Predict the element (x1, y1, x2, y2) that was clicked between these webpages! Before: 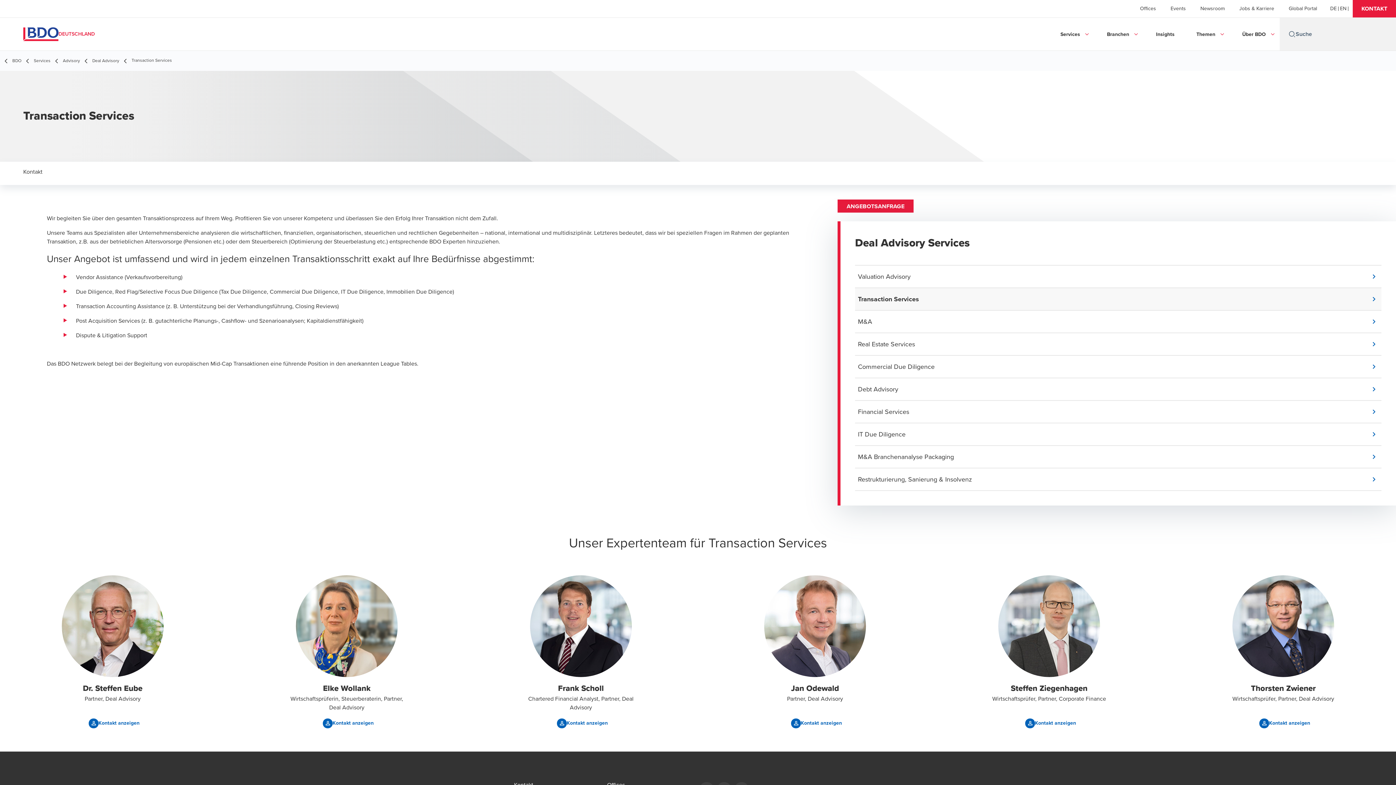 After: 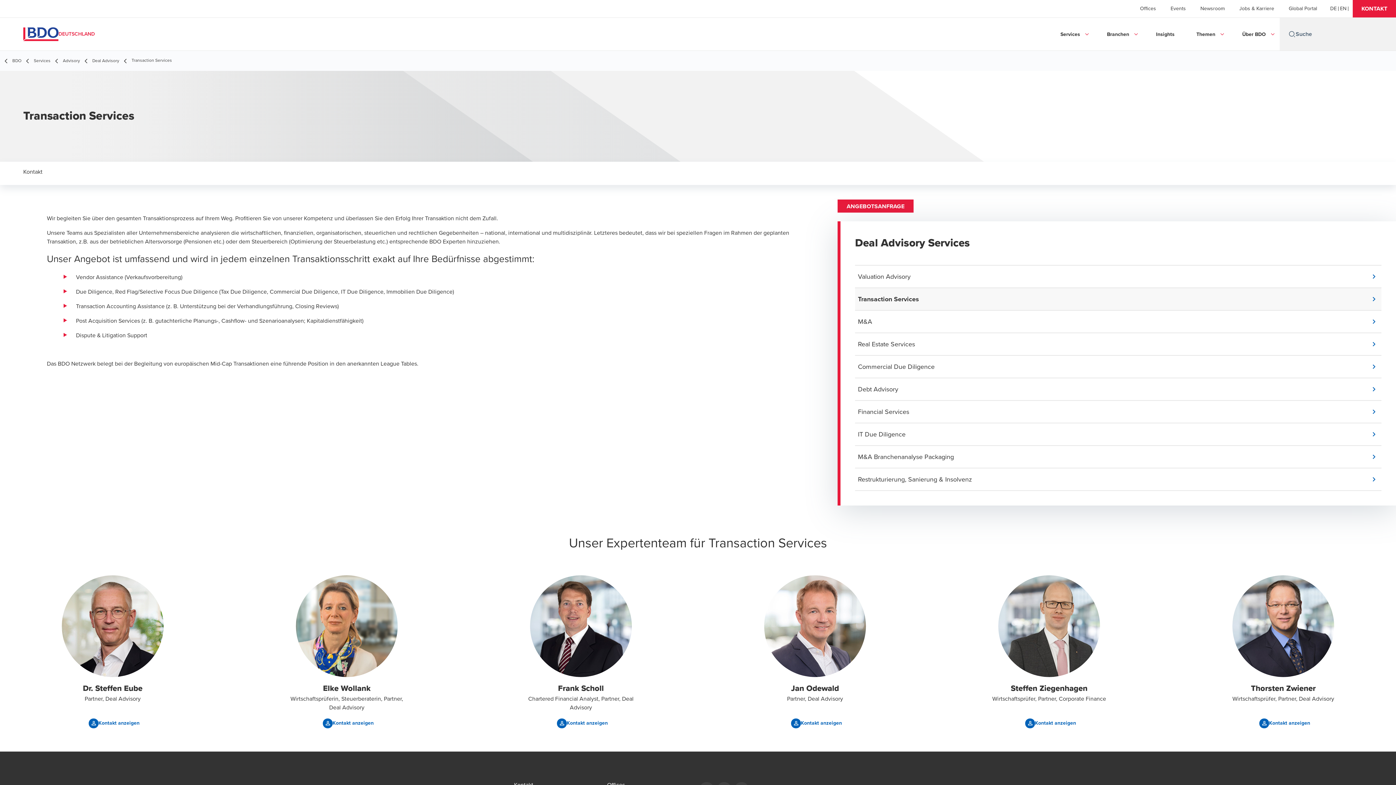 Action: bbox: (858, 294, 1381, 304) label: Transaction Services